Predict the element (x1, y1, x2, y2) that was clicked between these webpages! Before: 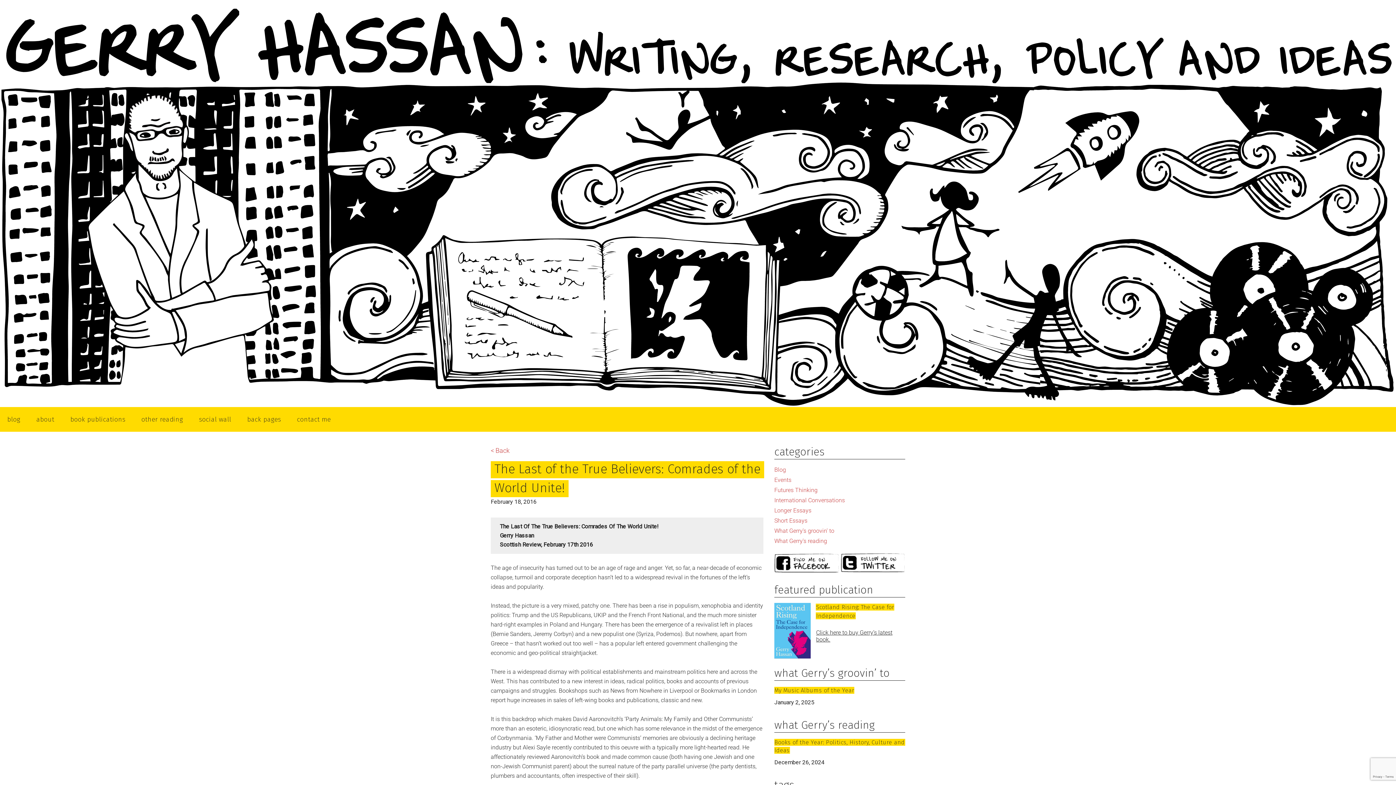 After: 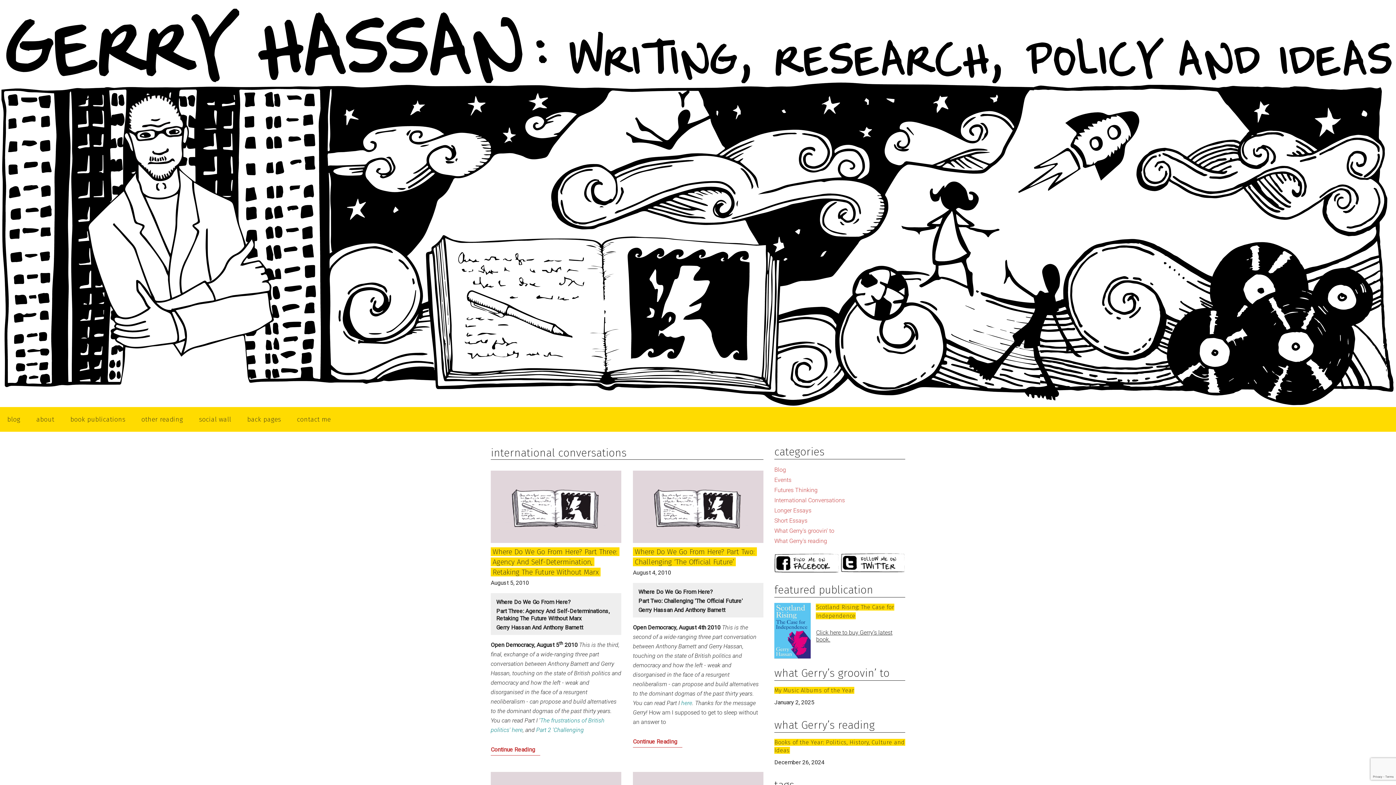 Action: label: International Conversations bbox: (774, 497, 845, 503)